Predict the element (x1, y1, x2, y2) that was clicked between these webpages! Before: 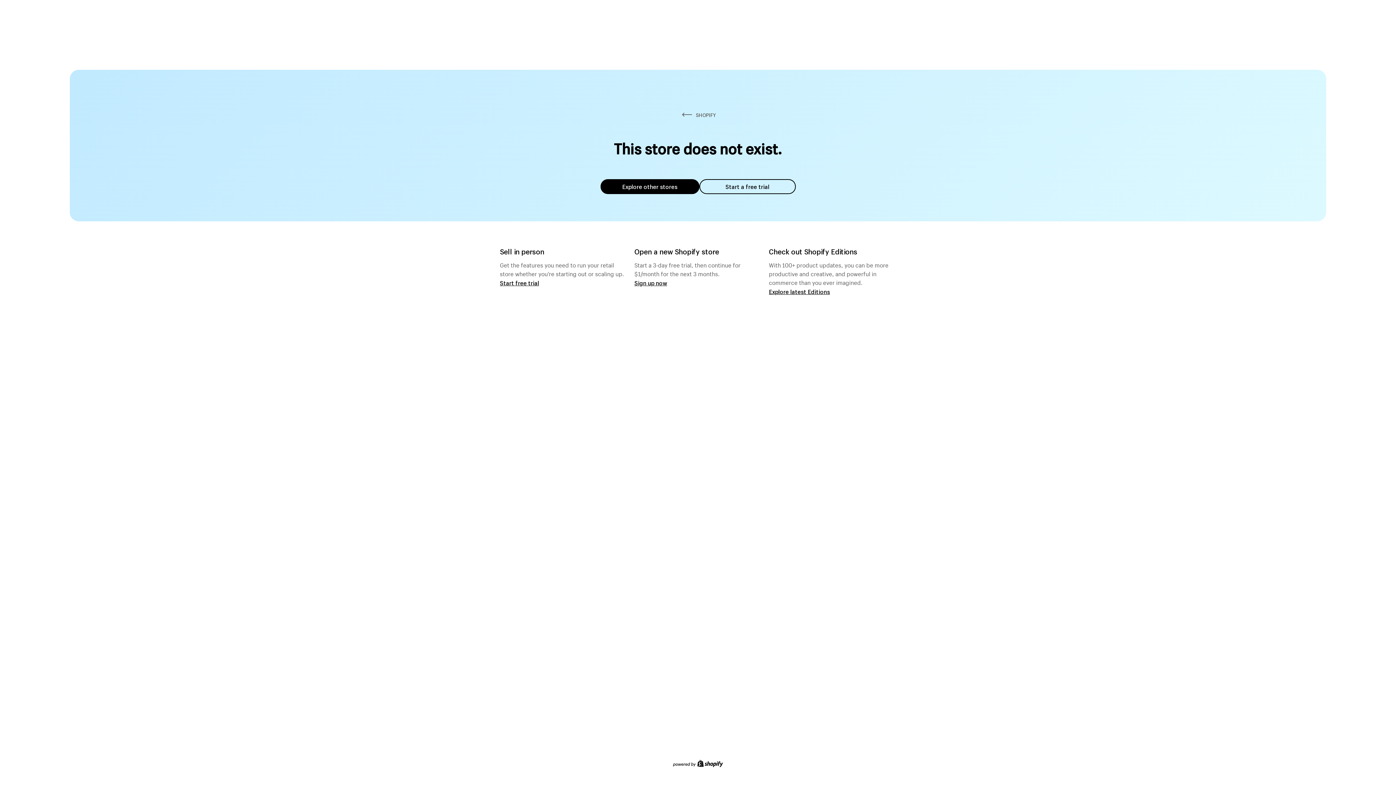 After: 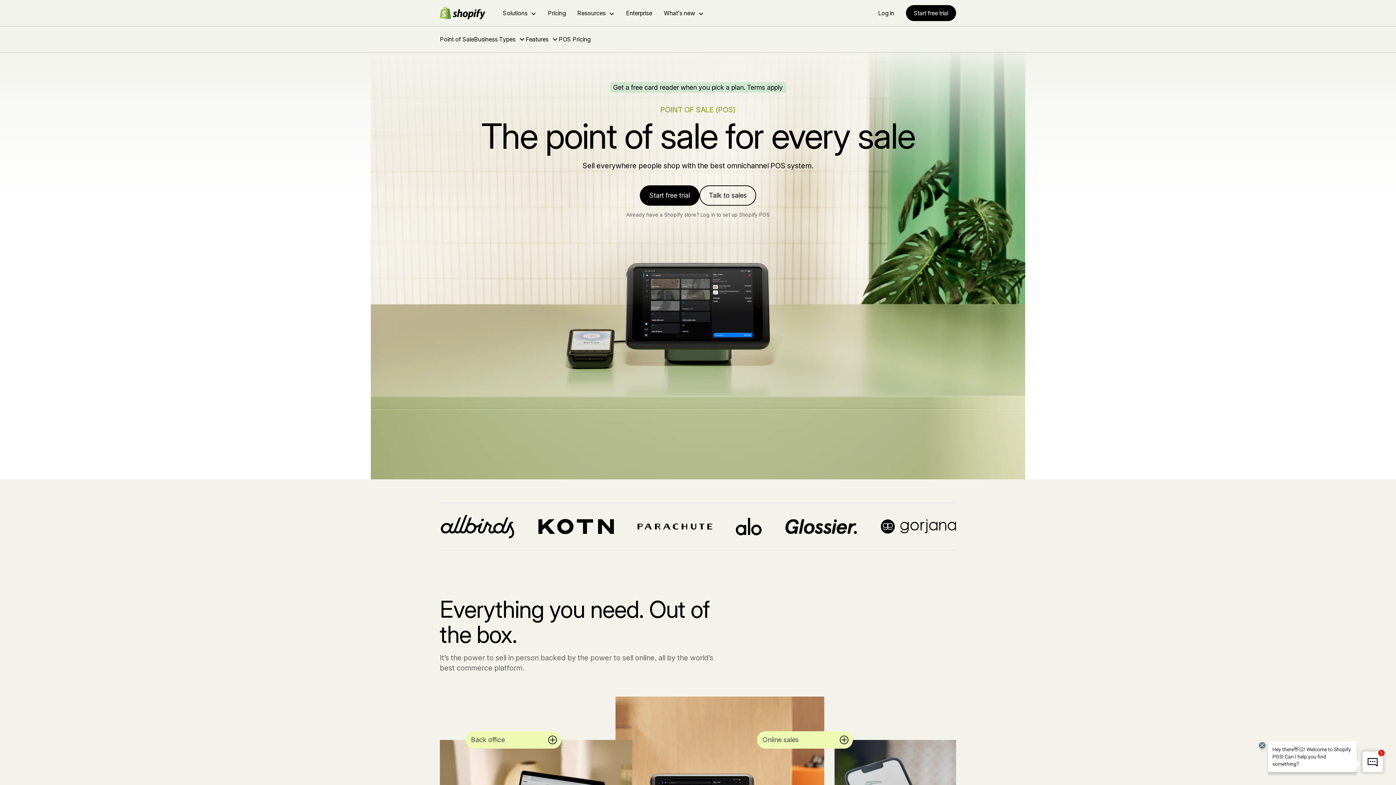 Action: bbox: (500, 279, 539, 286) label: Start free trial